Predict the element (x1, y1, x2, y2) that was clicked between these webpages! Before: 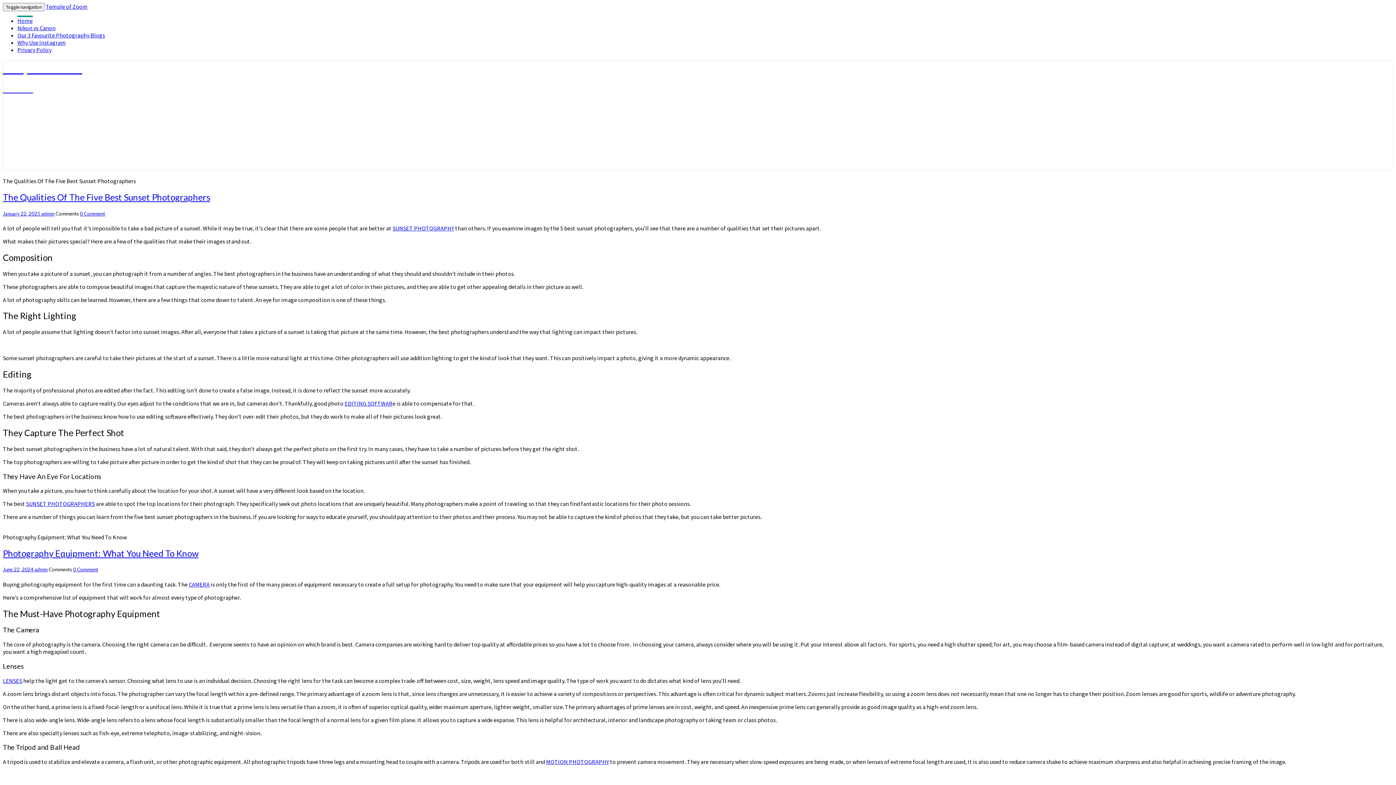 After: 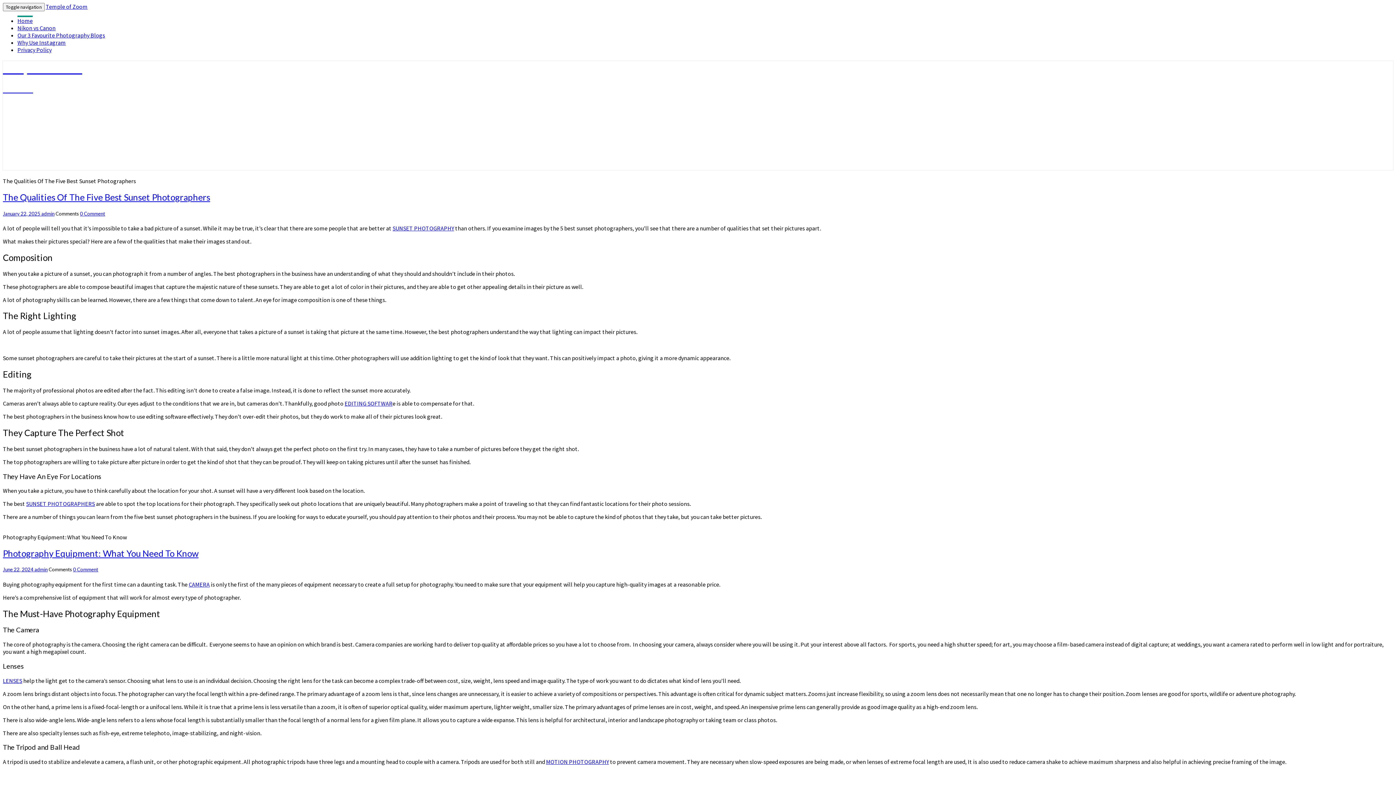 Action: bbox: (17, 15, 32, 24) label: Home